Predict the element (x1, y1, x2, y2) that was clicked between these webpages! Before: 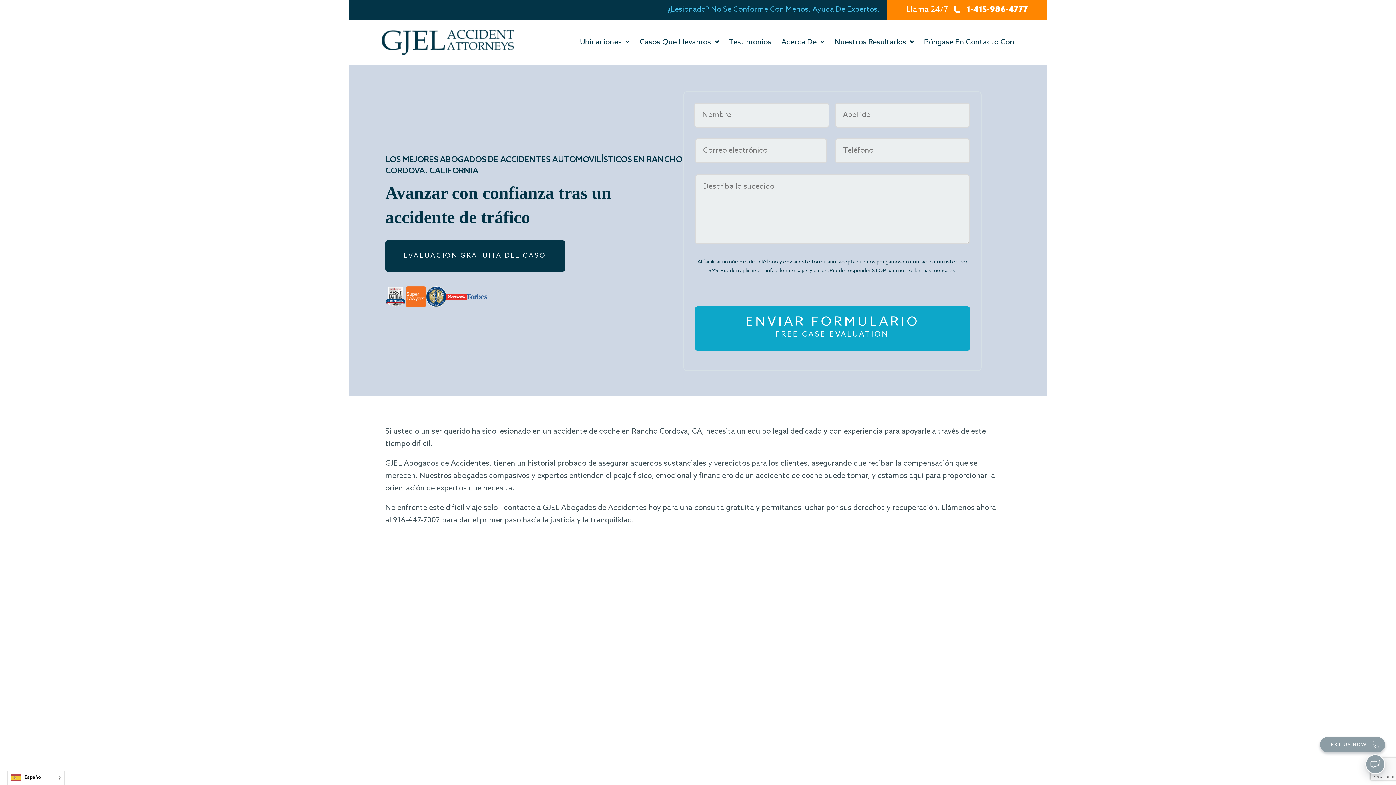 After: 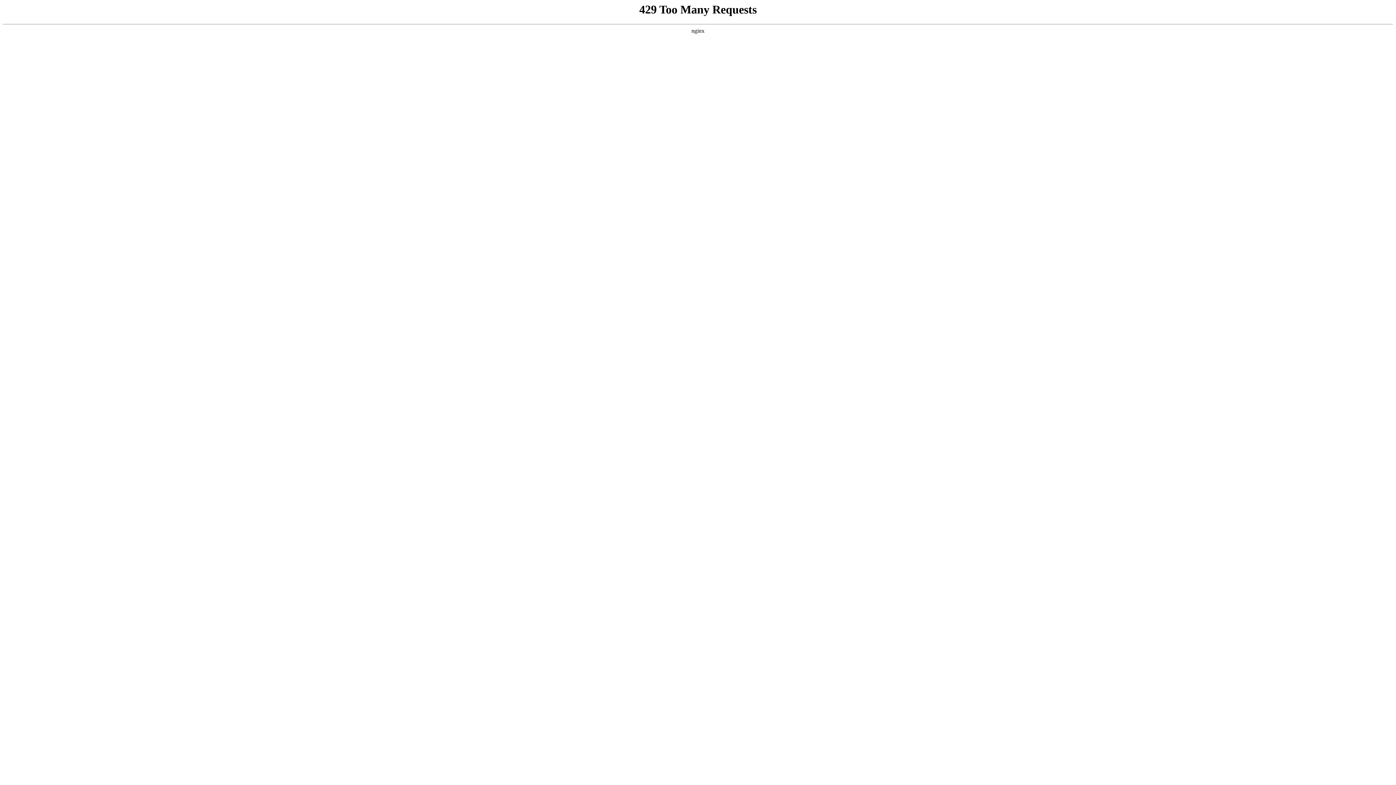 Action: bbox: (781, 38, 816, 46) label: Acerca De